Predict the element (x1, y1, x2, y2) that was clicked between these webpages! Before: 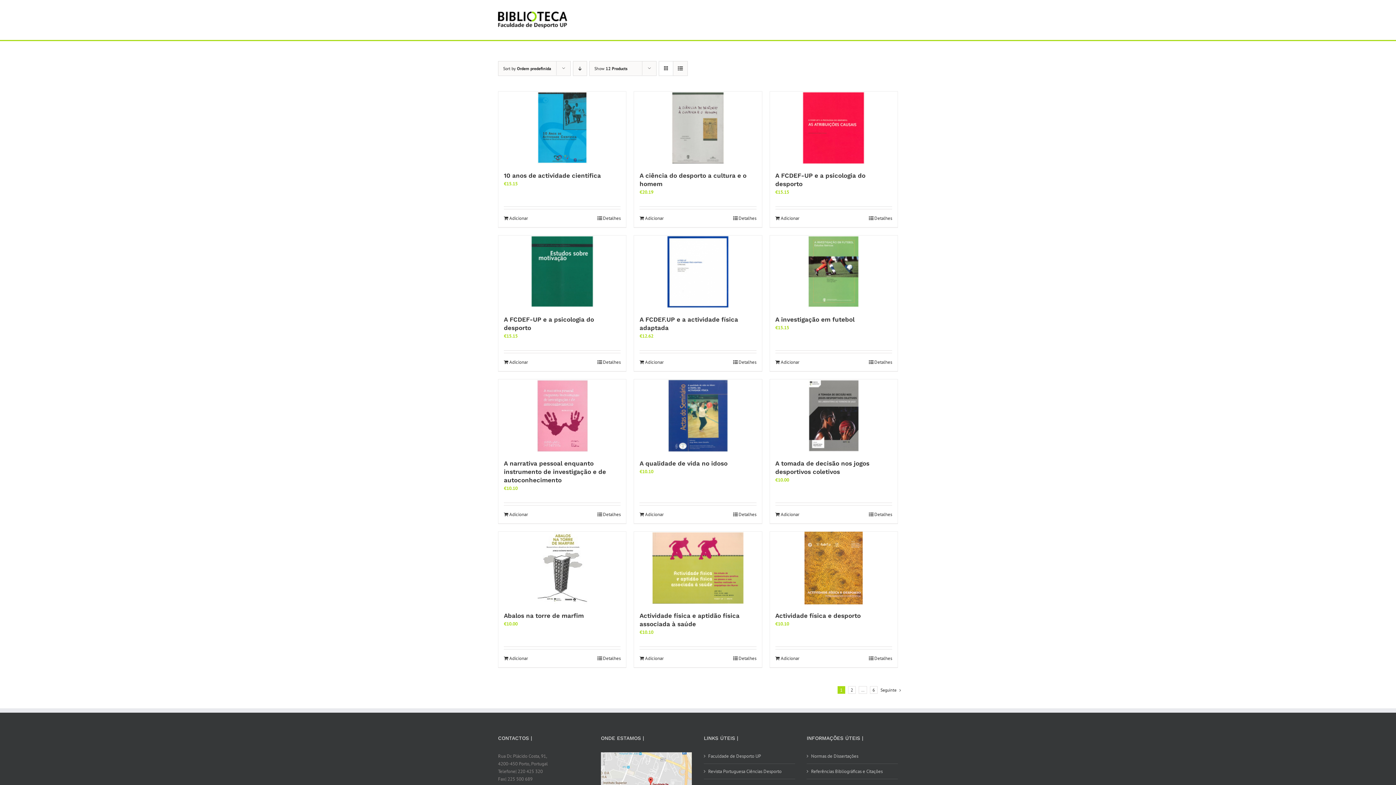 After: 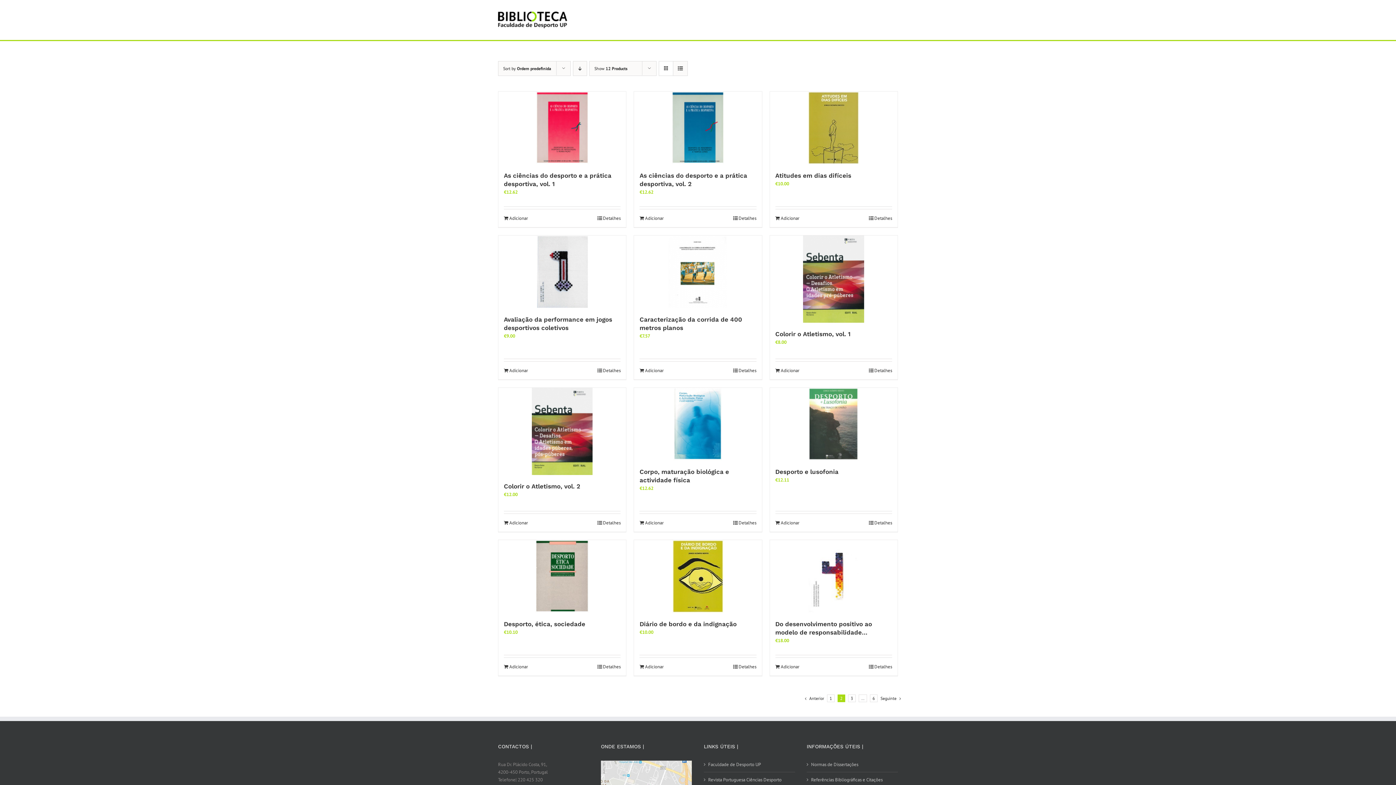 Action: label: Page 2 bbox: (848, 686, 856, 694)